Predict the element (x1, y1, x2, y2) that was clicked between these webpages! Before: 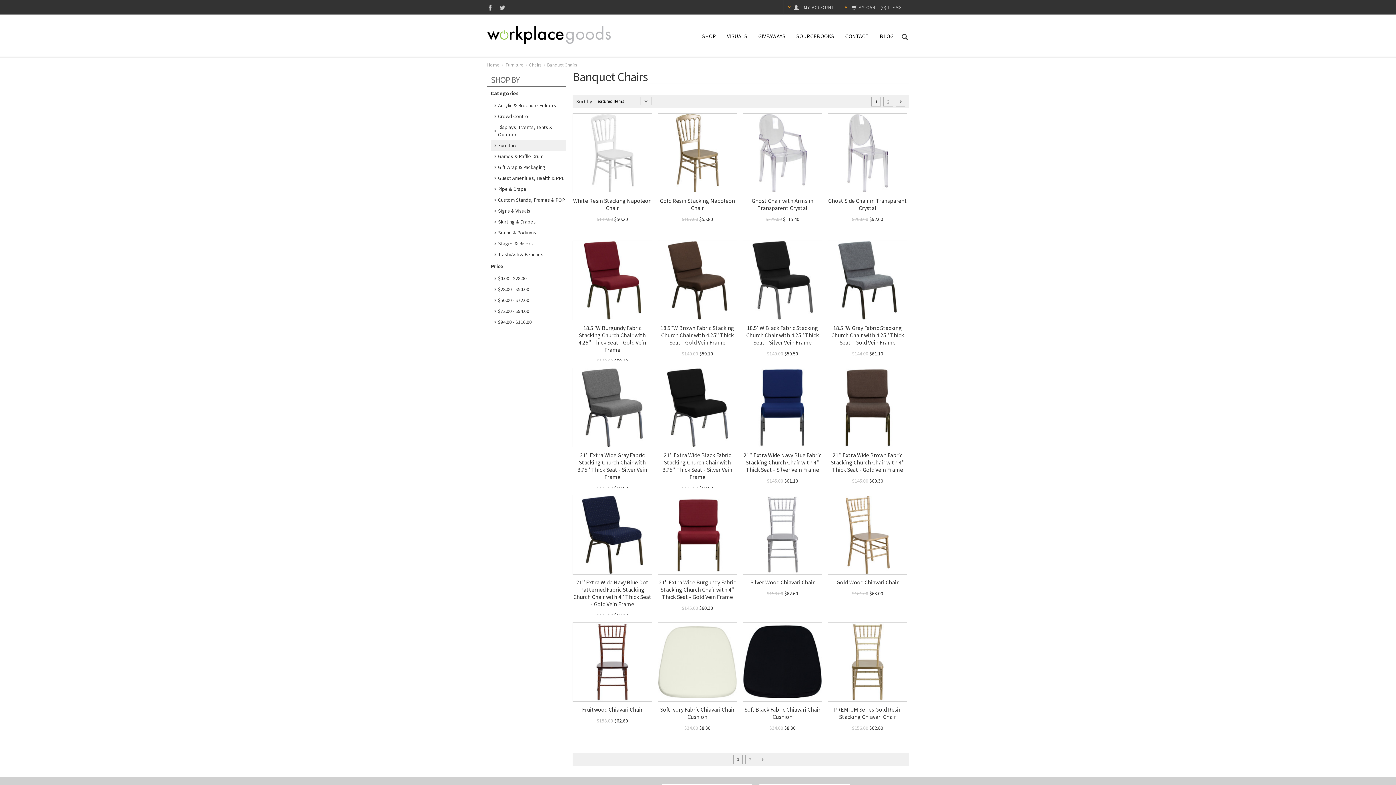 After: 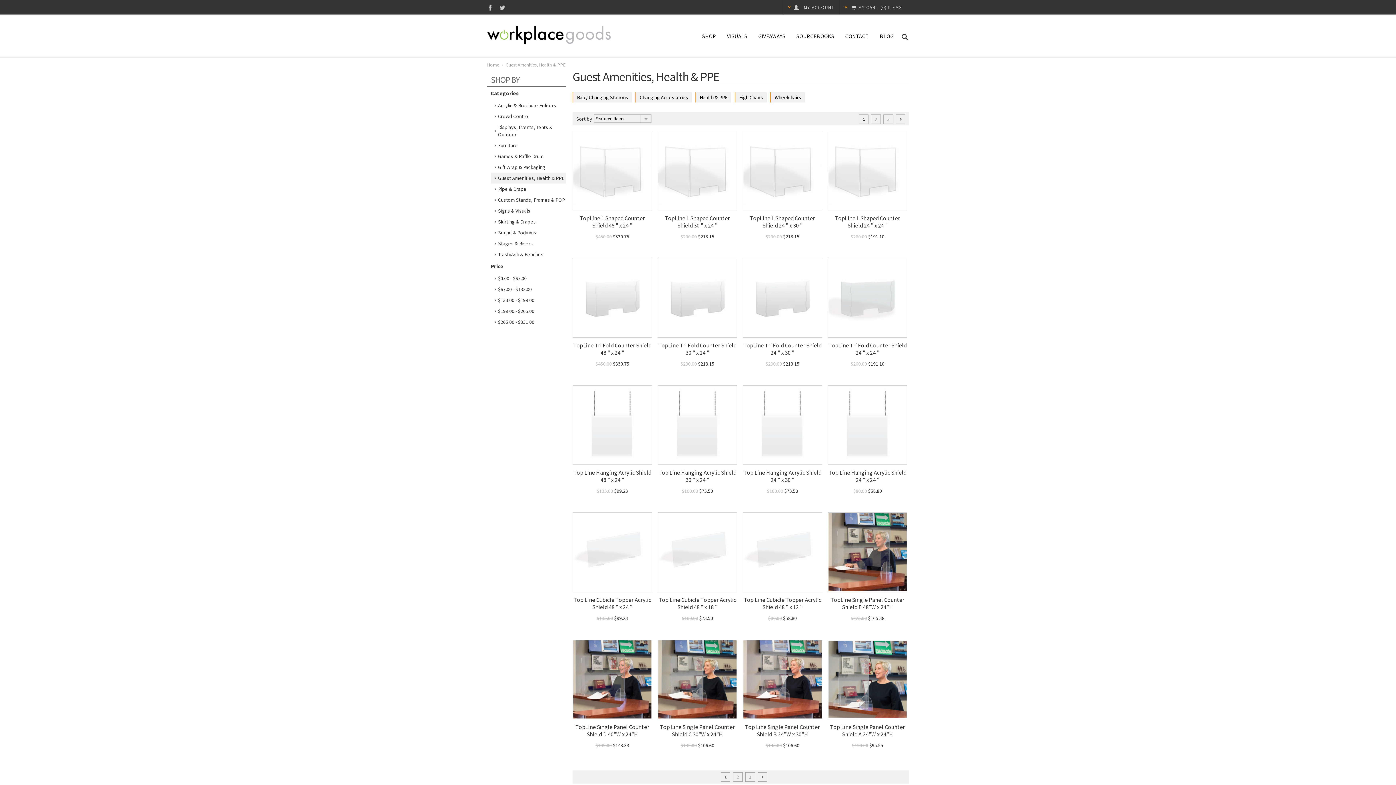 Action: label: Guest Amenities, Health & PPE bbox: (494, 172, 569, 183)